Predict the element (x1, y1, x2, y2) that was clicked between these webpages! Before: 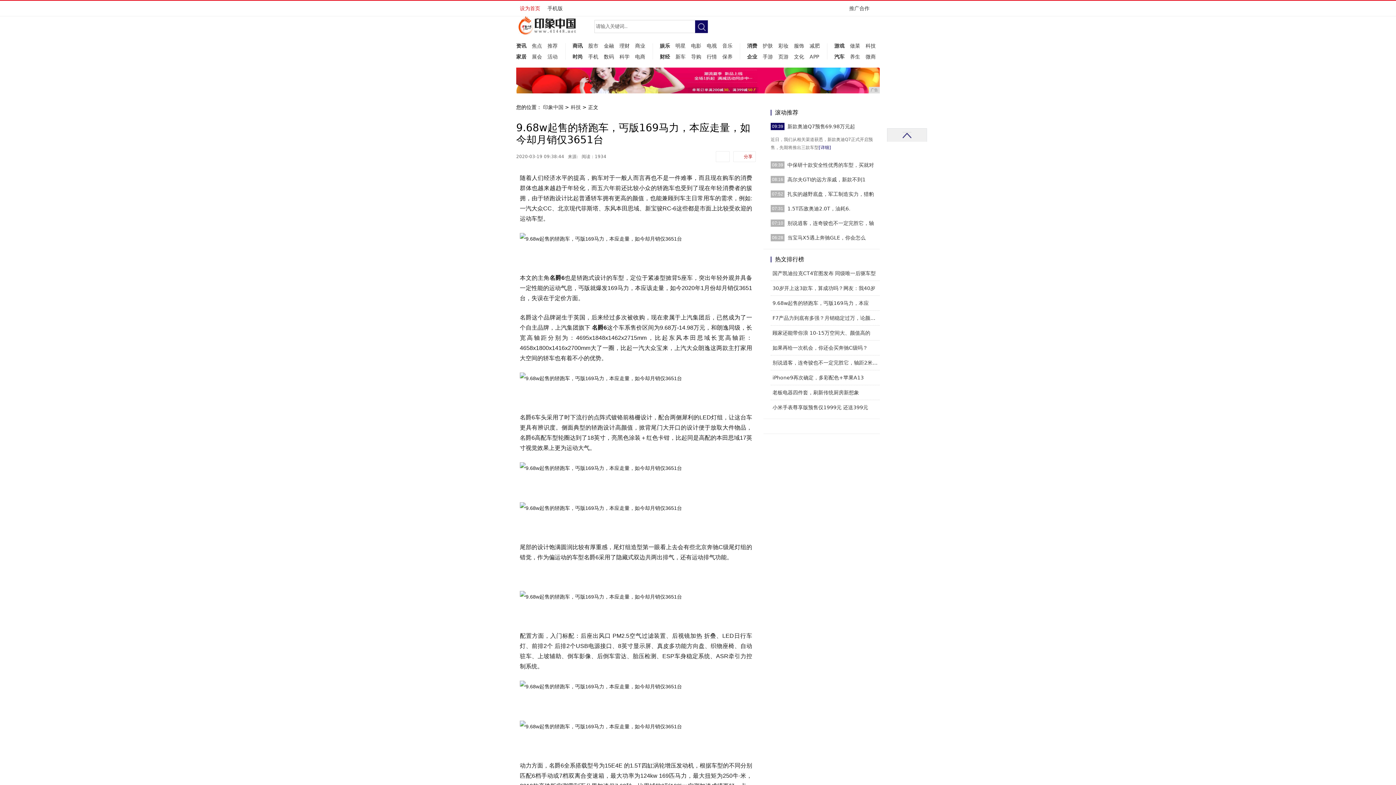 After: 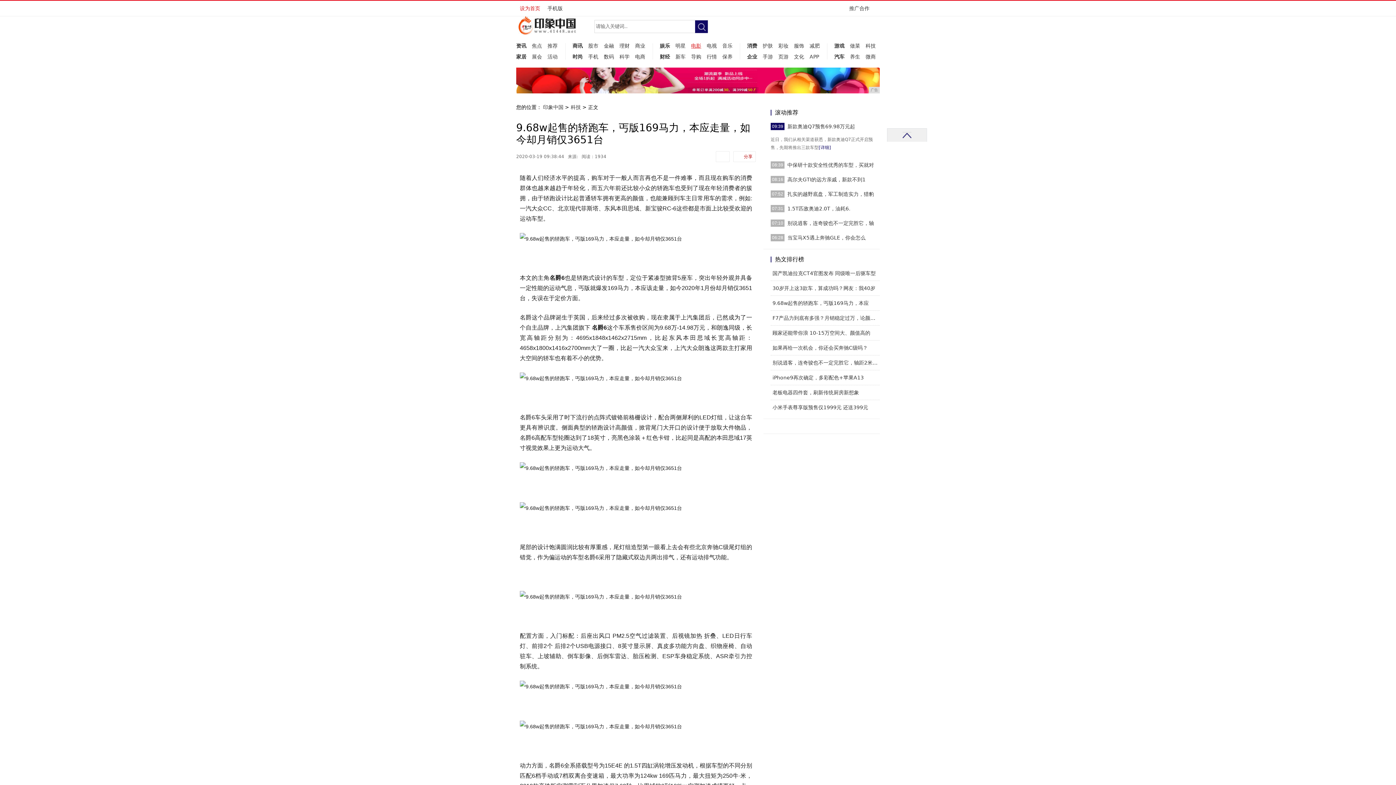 Action: label: 电影 bbox: (691, 40, 701, 51)